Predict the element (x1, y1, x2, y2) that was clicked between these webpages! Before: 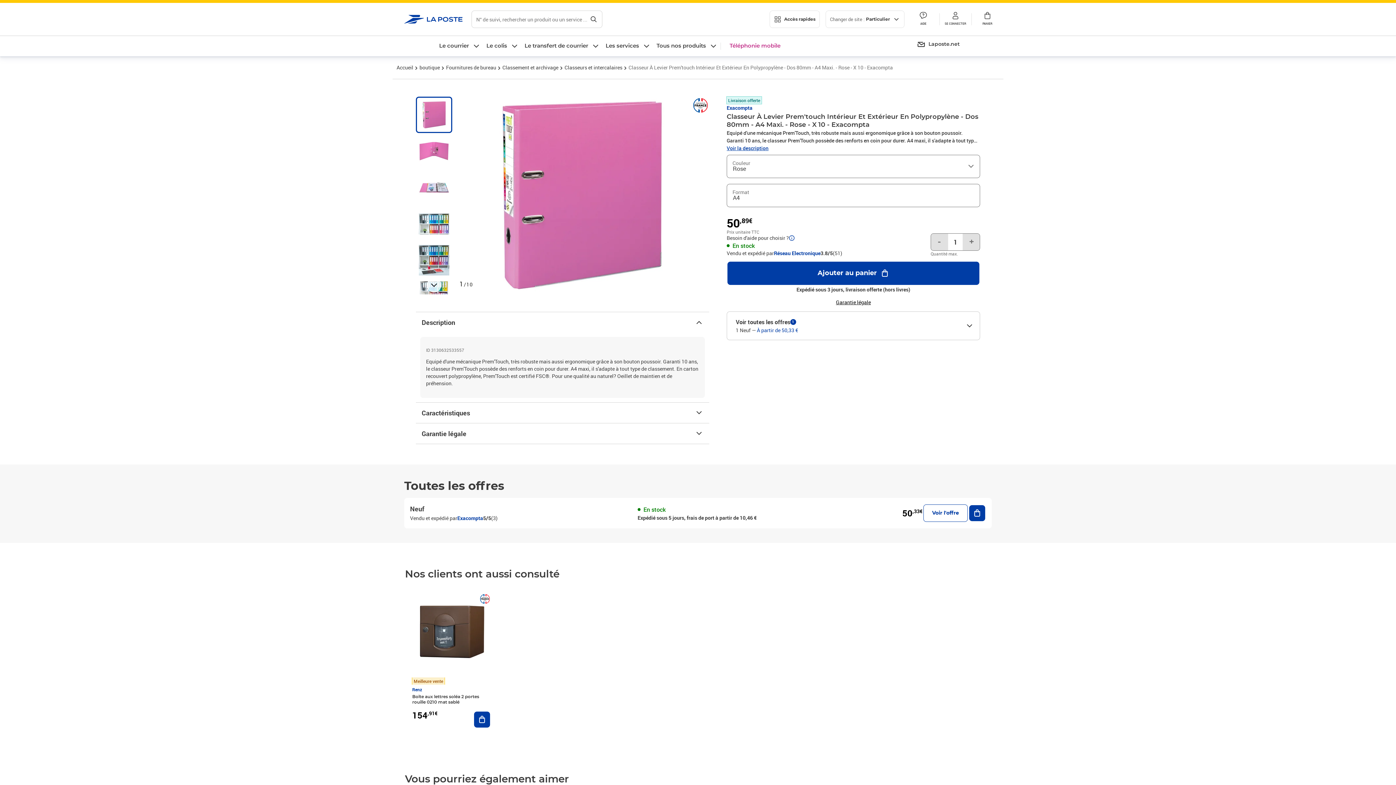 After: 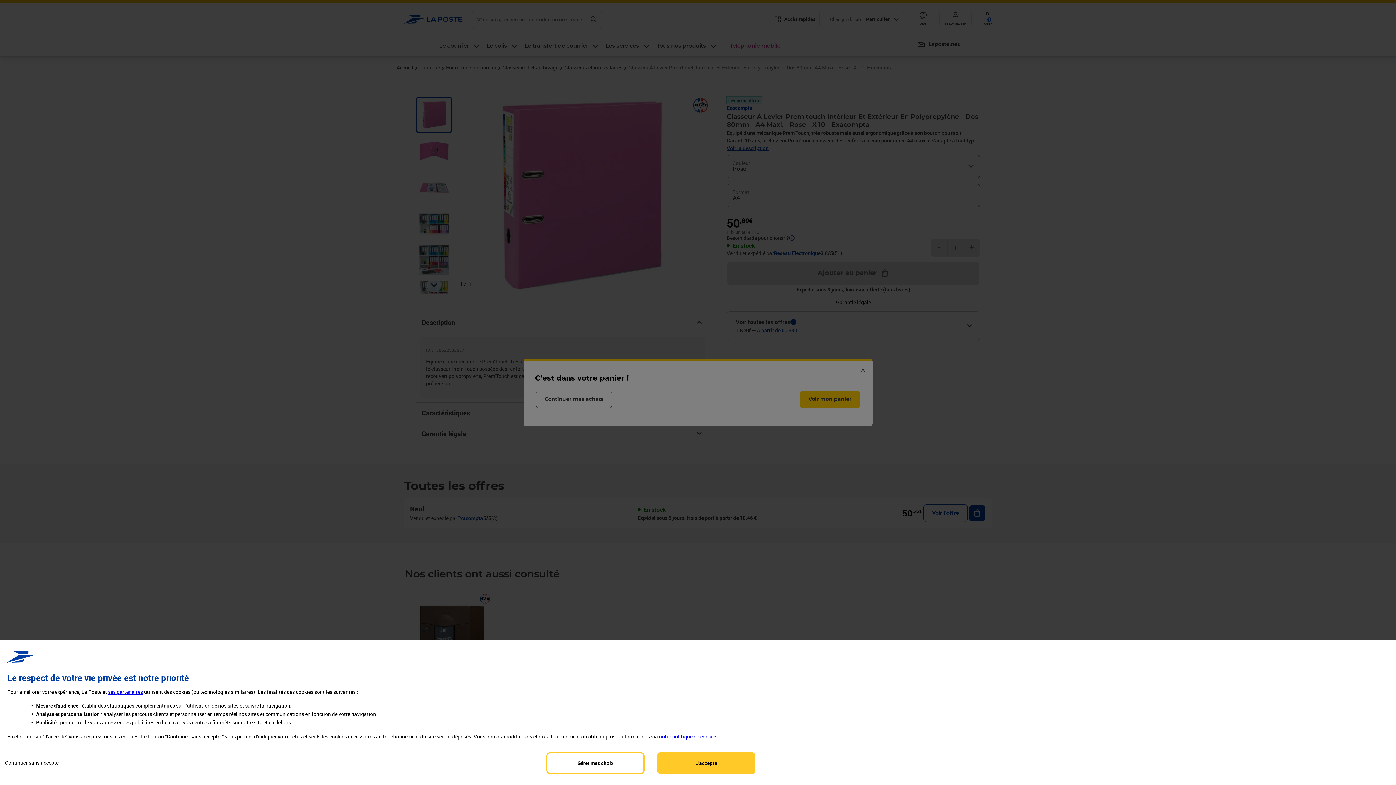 Action: label: Ajouter au panier bbox: (726, 261, 980, 285)